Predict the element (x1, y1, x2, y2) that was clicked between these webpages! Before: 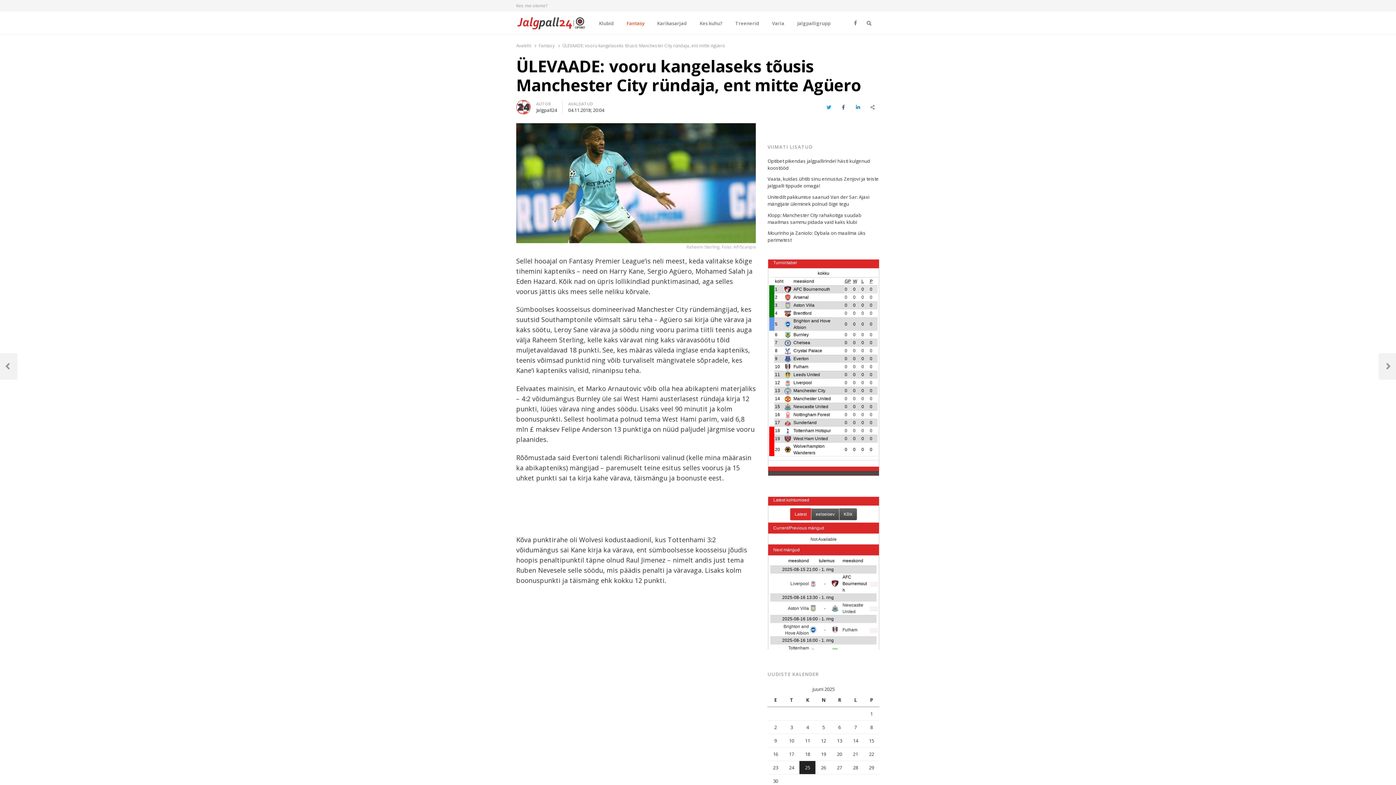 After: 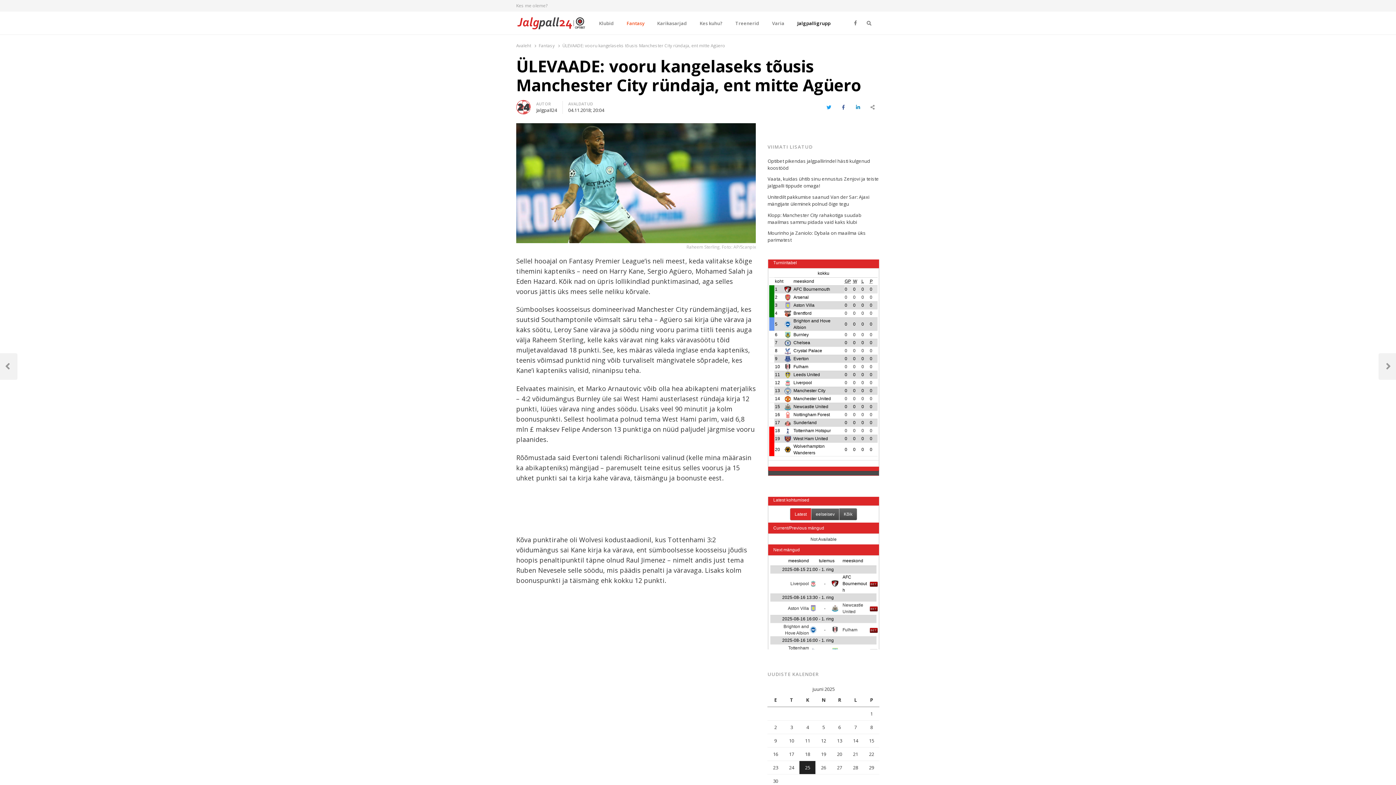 Action: label: Jalgpalligrupp bbox: (791, 13, 836, 33)